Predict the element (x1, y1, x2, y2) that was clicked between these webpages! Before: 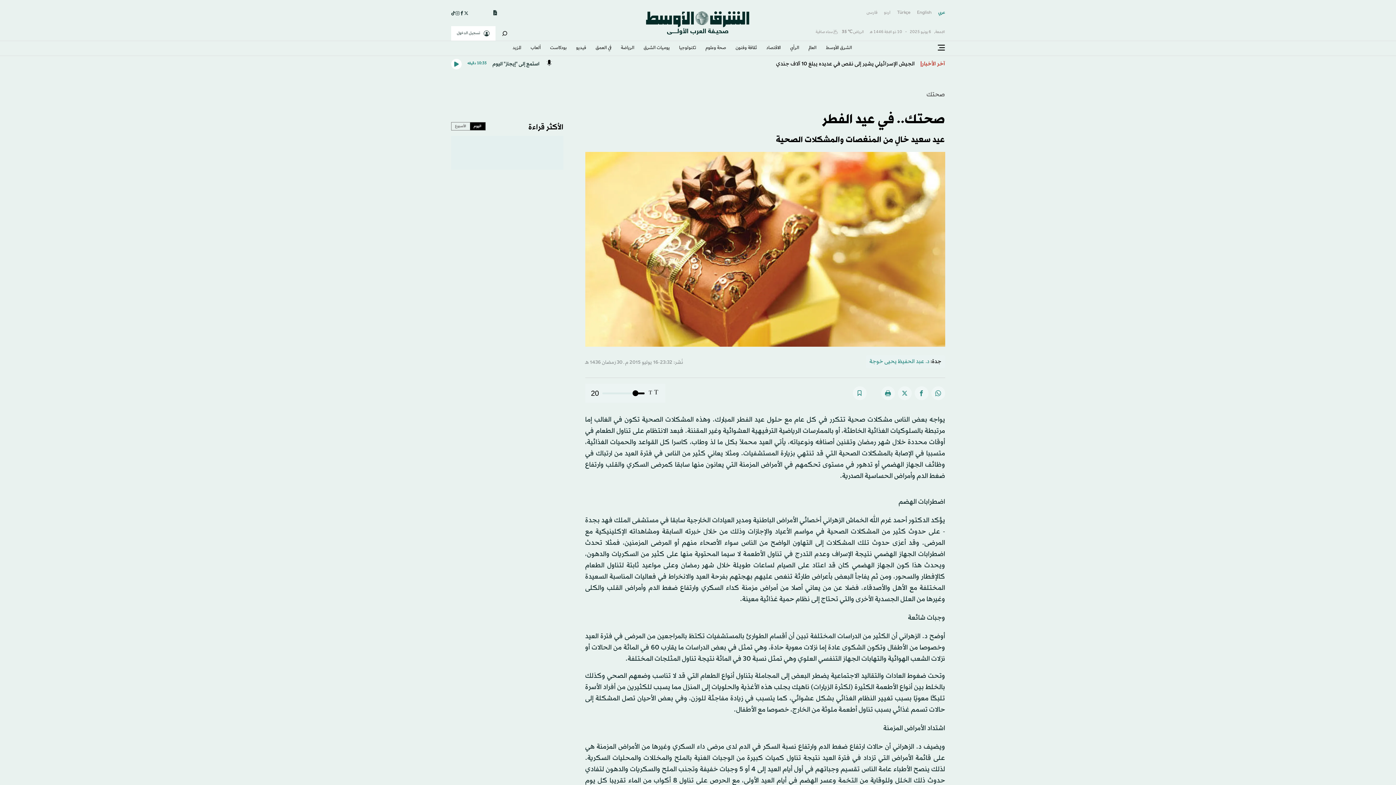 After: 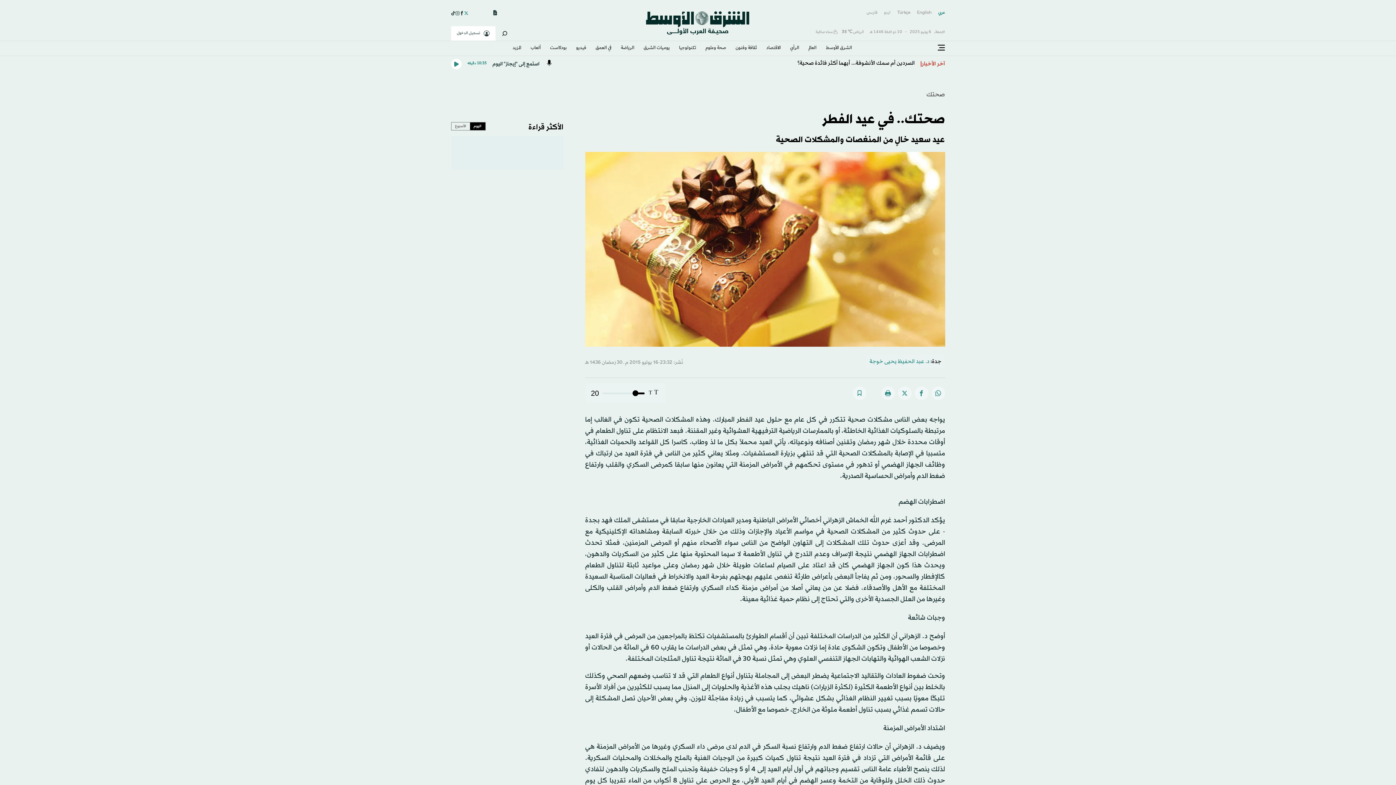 Action: bbox: (464, 10, 468, 15)